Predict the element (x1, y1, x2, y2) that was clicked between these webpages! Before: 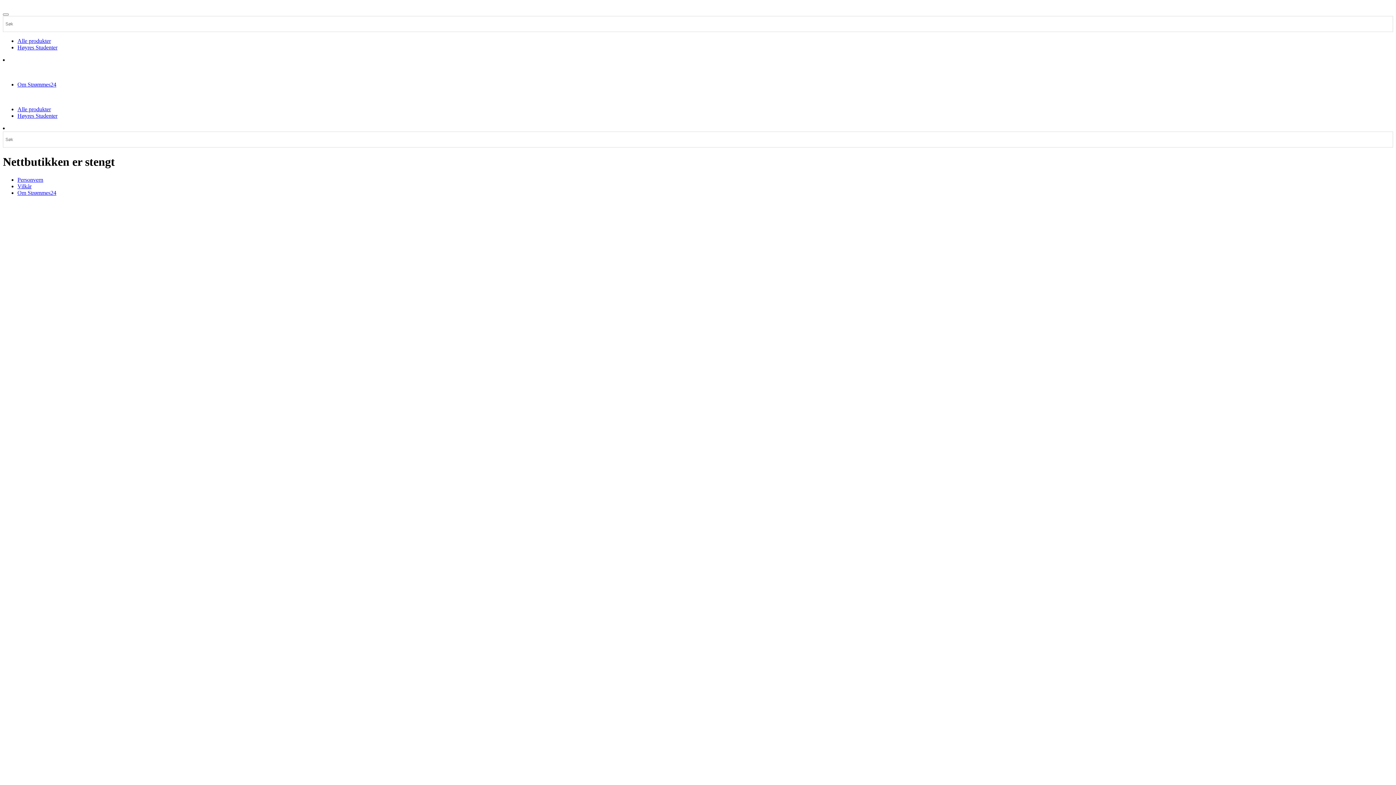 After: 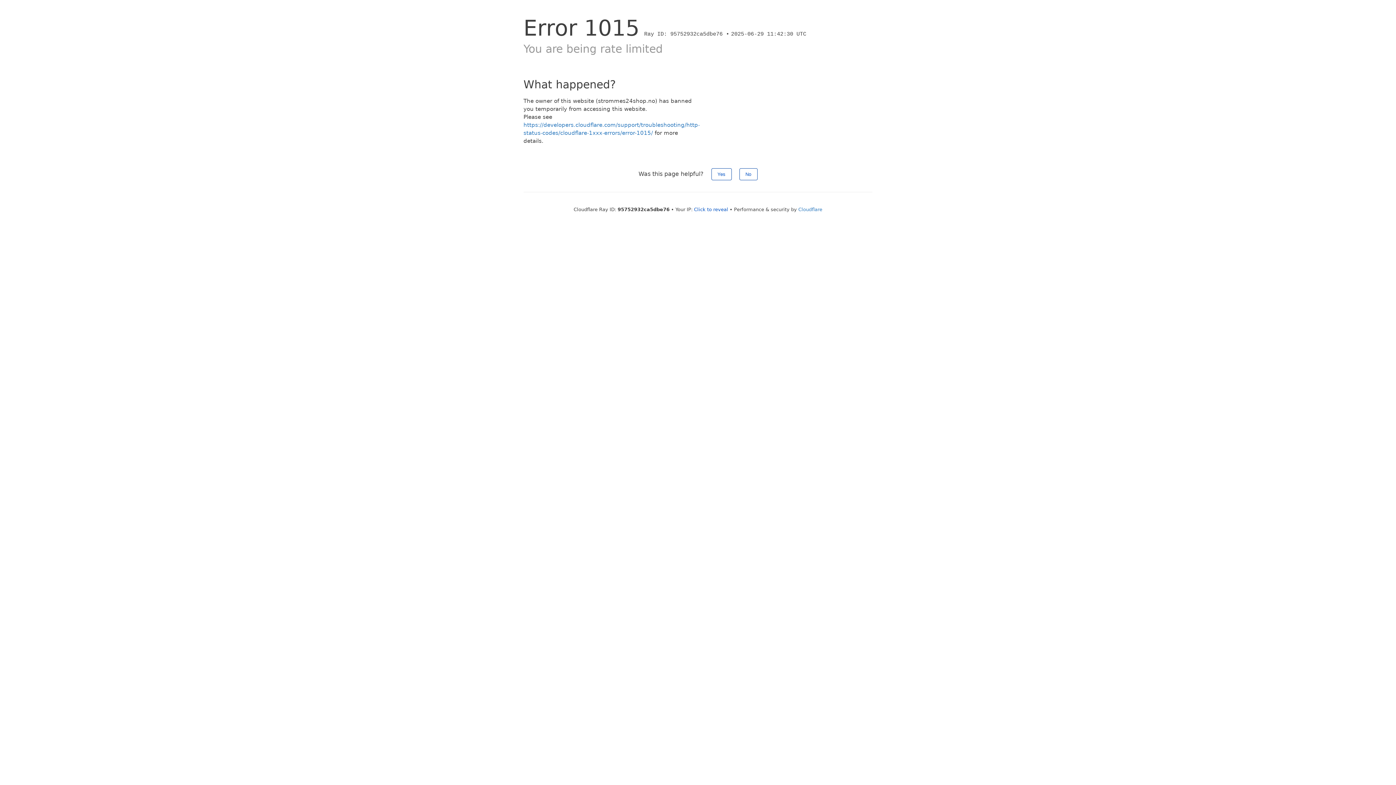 Action: label: Personvern bbox: (17, 176, 43, 182)